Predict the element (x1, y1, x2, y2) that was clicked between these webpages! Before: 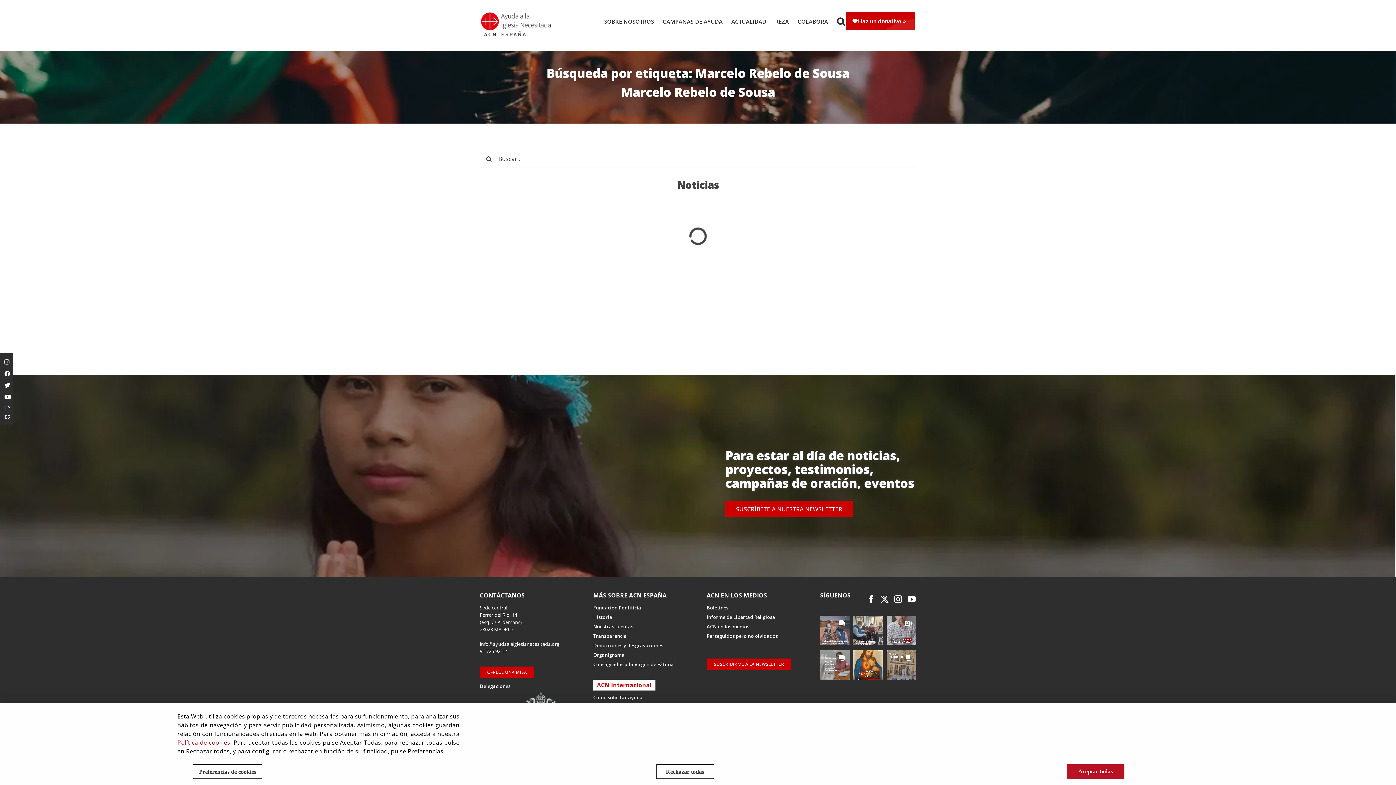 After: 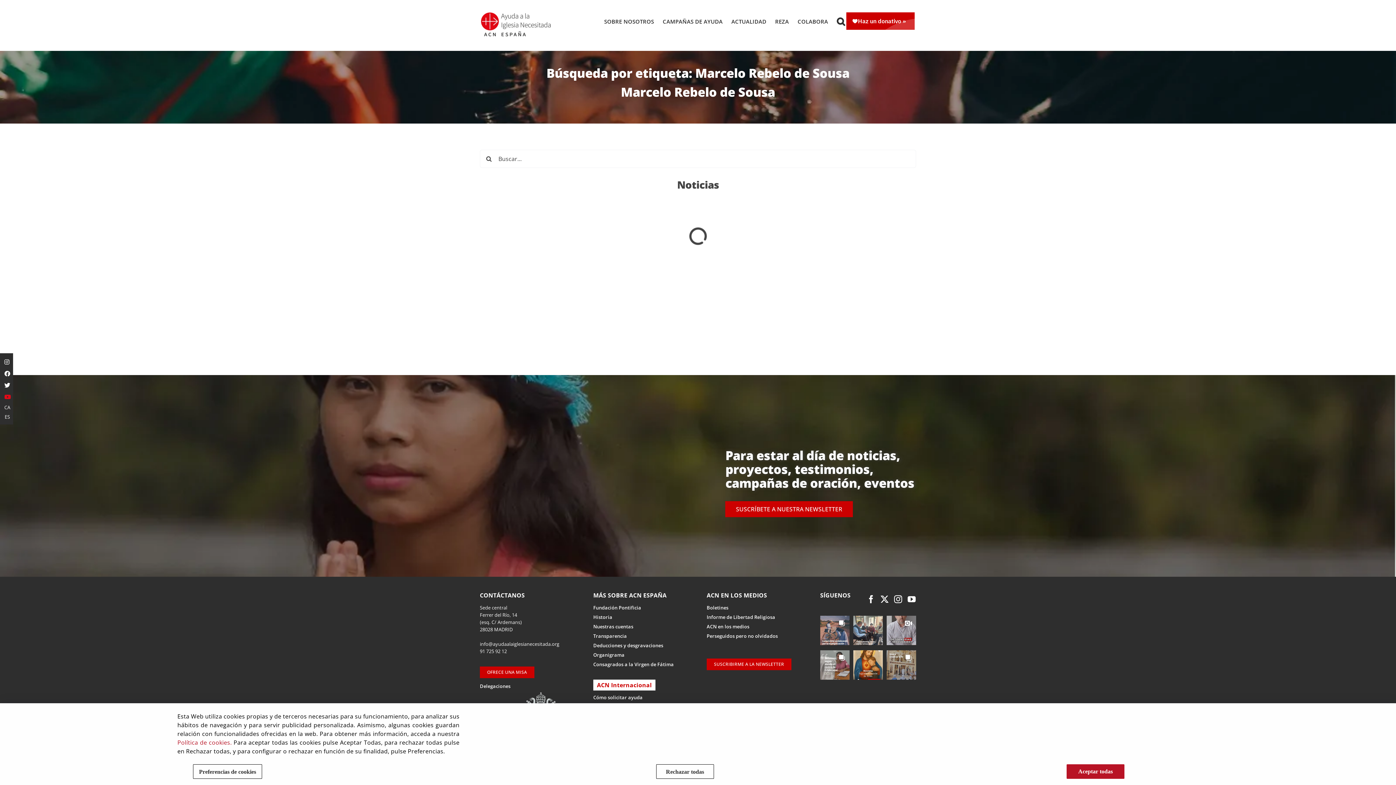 Action: bbox: (2, 391, 10, 402)